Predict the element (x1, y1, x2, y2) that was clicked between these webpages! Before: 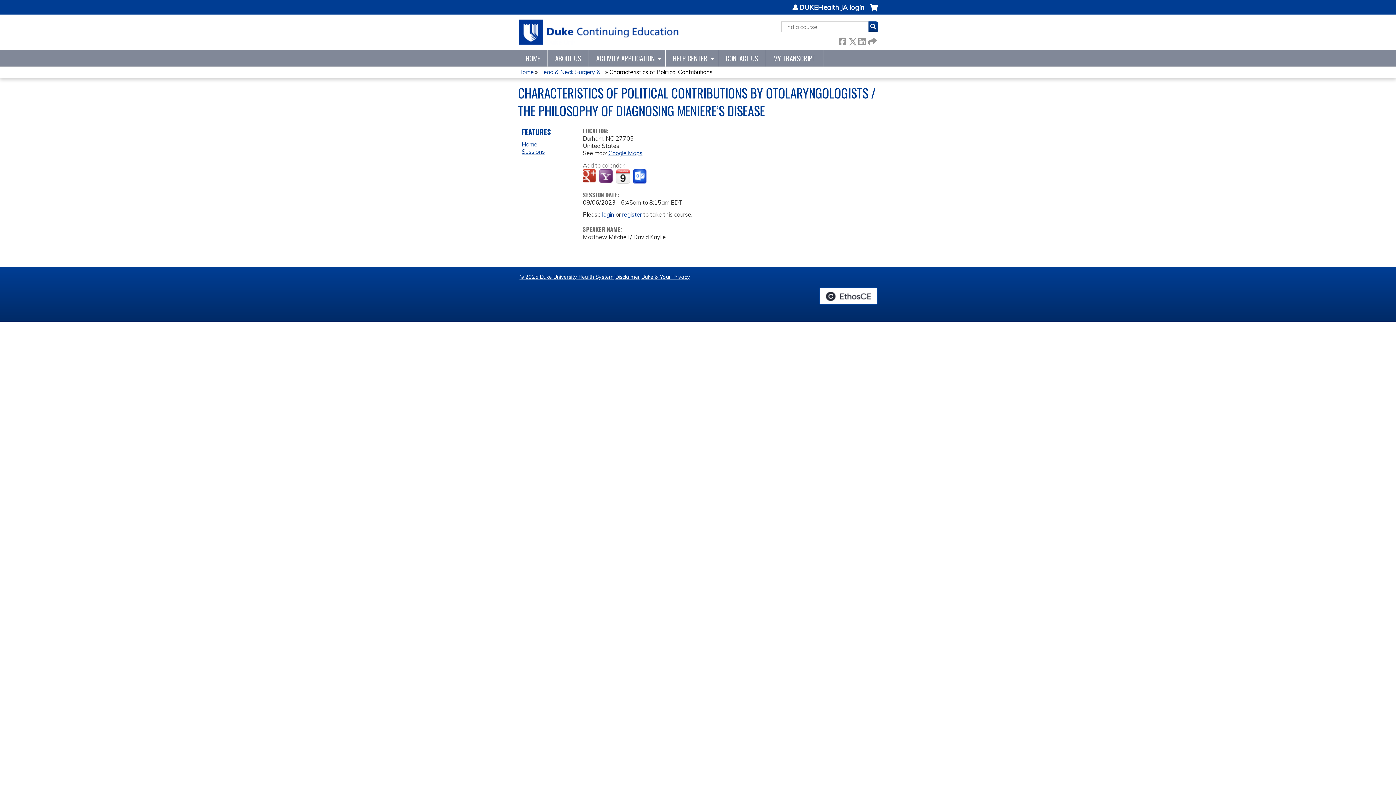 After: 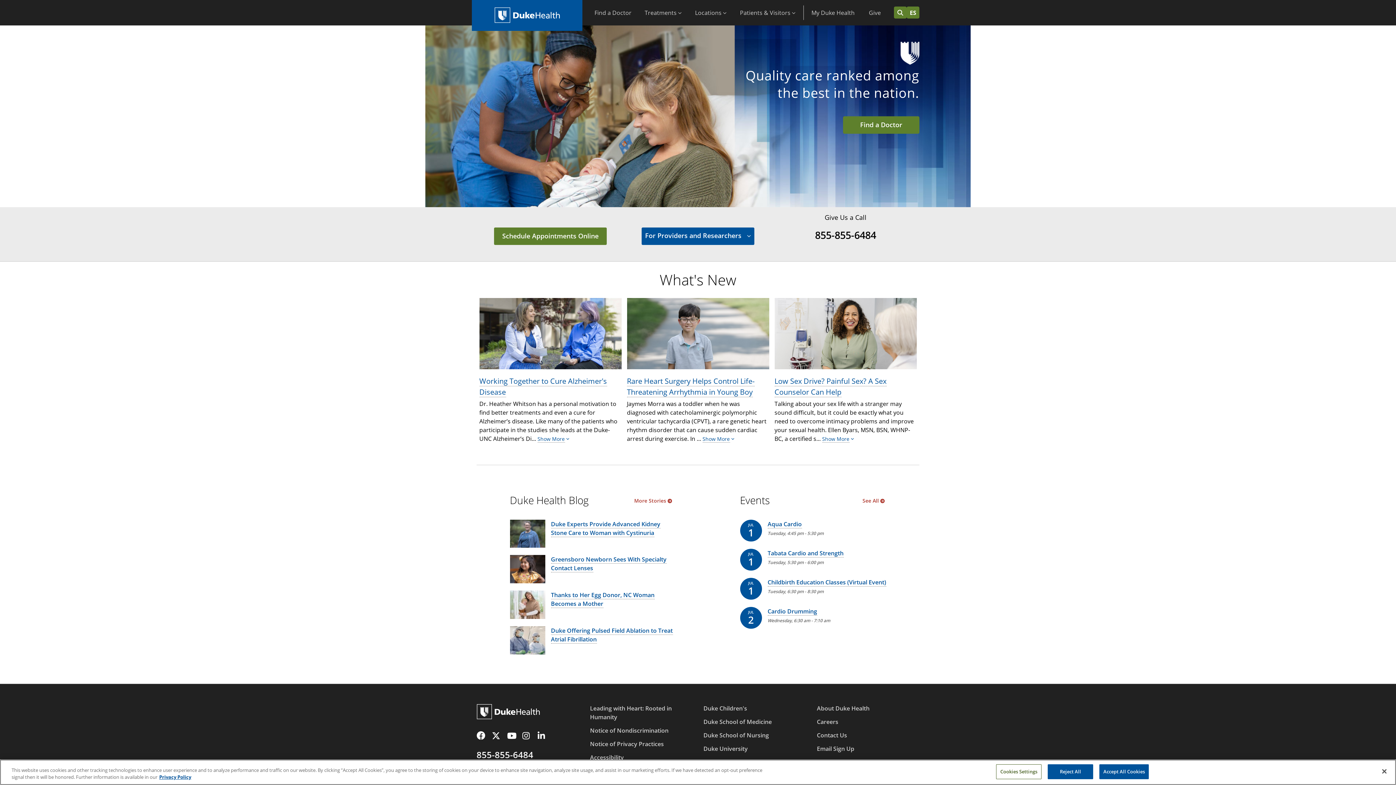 Action: label: © 2025 Duke University Health System bbox: (519, 273, 613, 280)